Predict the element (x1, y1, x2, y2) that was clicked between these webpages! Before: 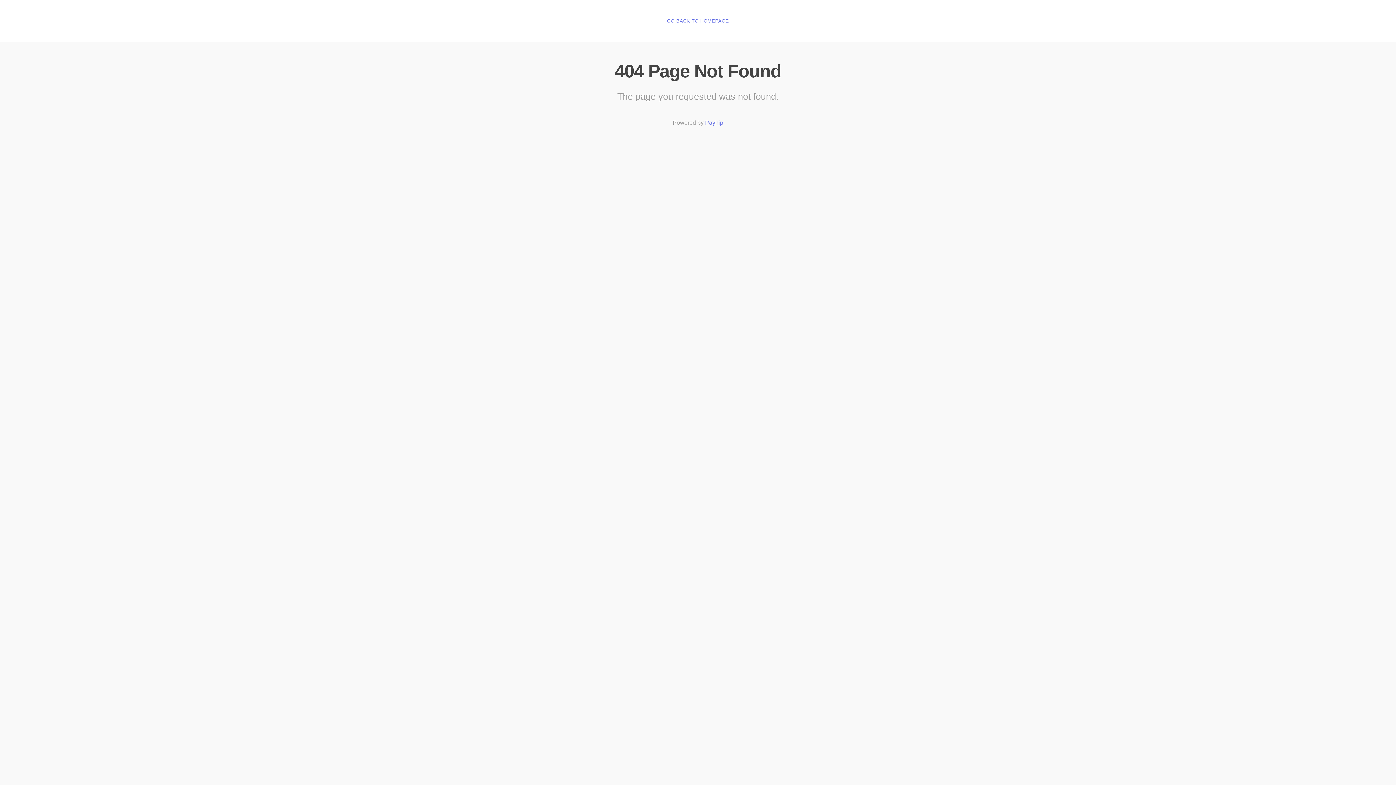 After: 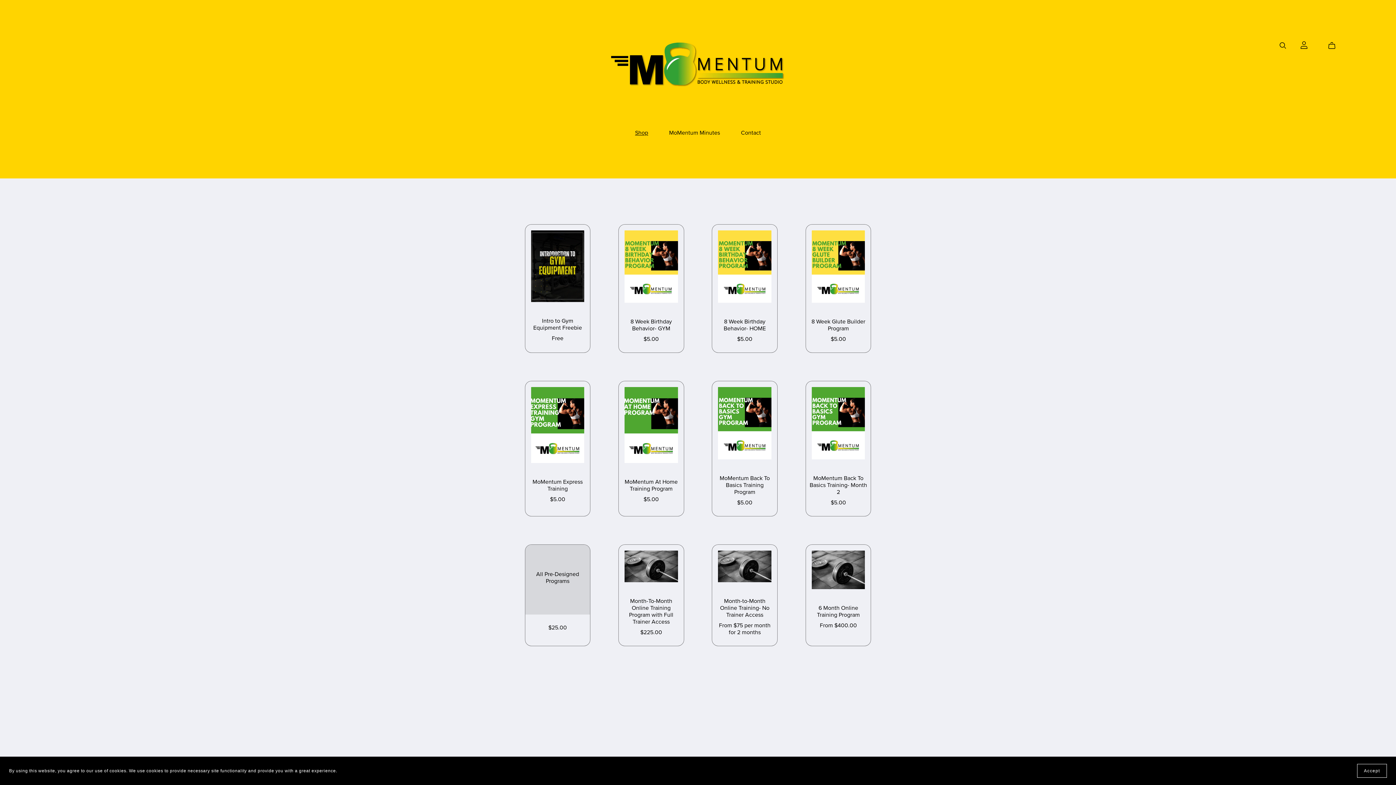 Action: label: GO BACK TO HOMEPAGE bbox: (667, 18, 729, 24)